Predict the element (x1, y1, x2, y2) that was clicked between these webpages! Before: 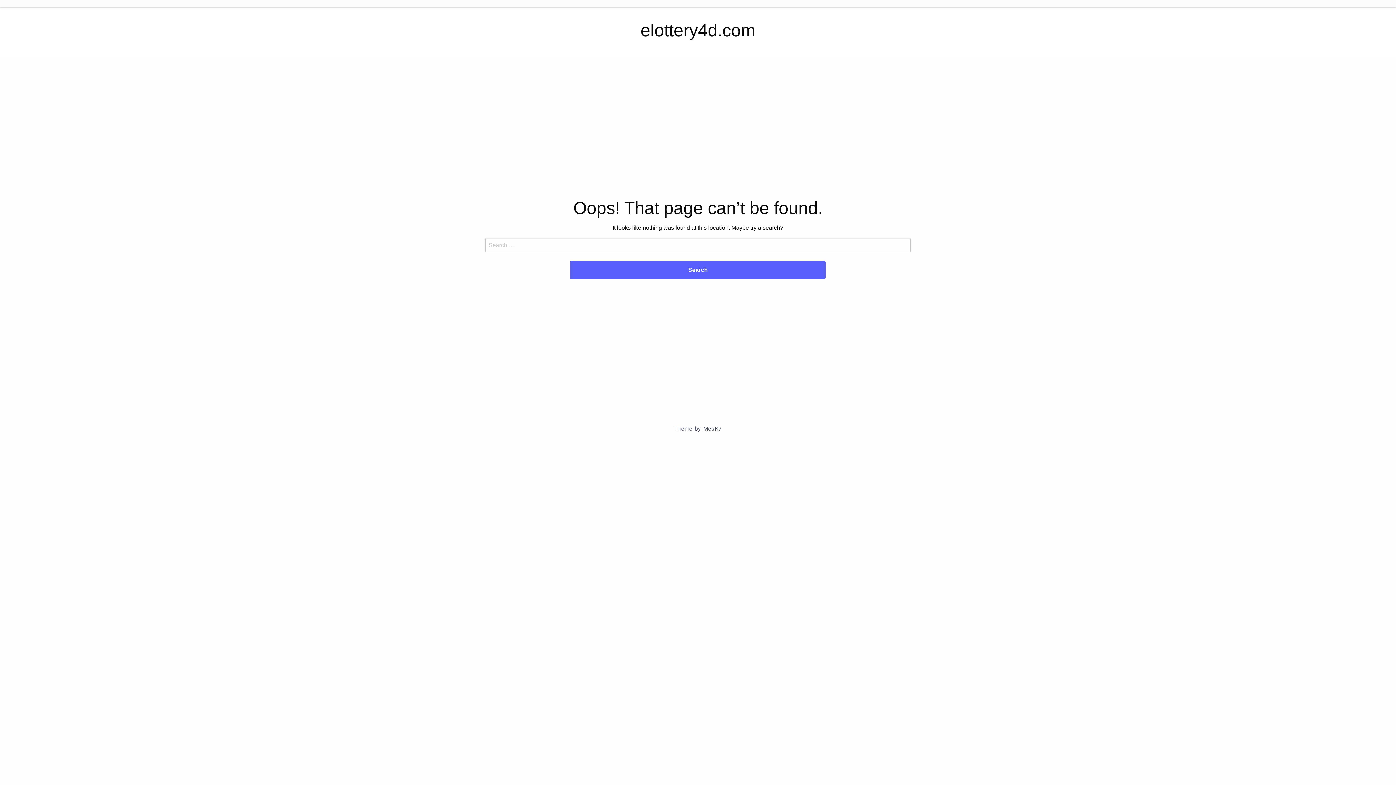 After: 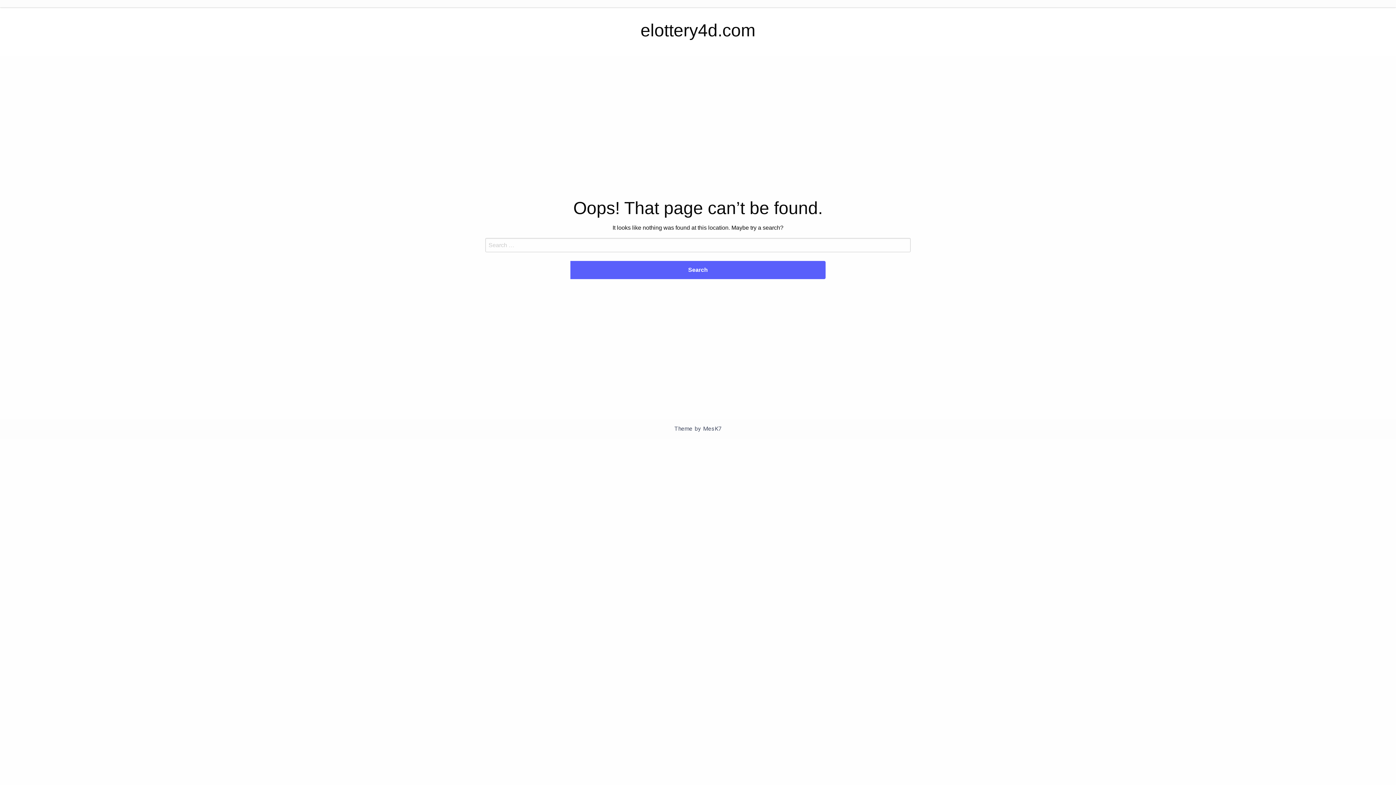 Action: label: MesK7 bbox: (703, 425, 721, 432)